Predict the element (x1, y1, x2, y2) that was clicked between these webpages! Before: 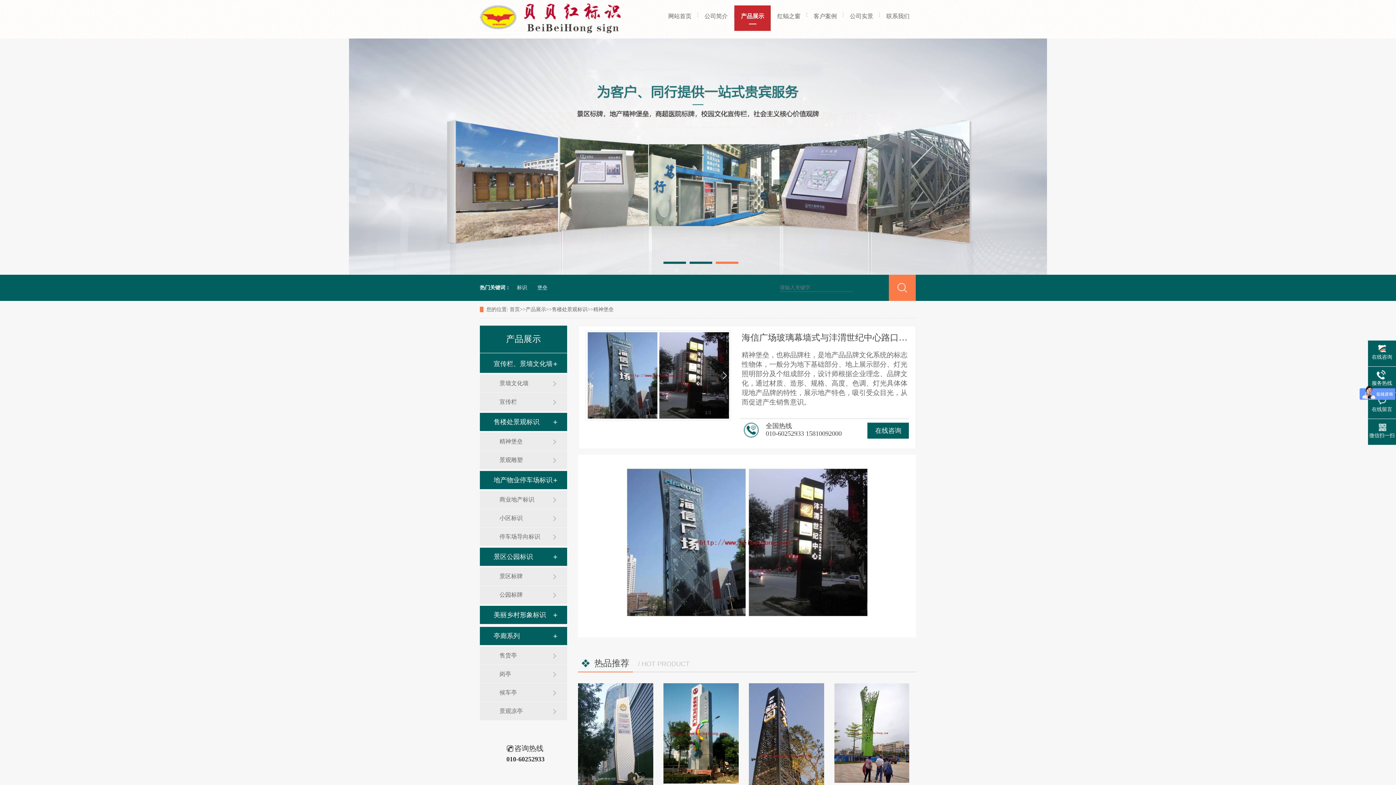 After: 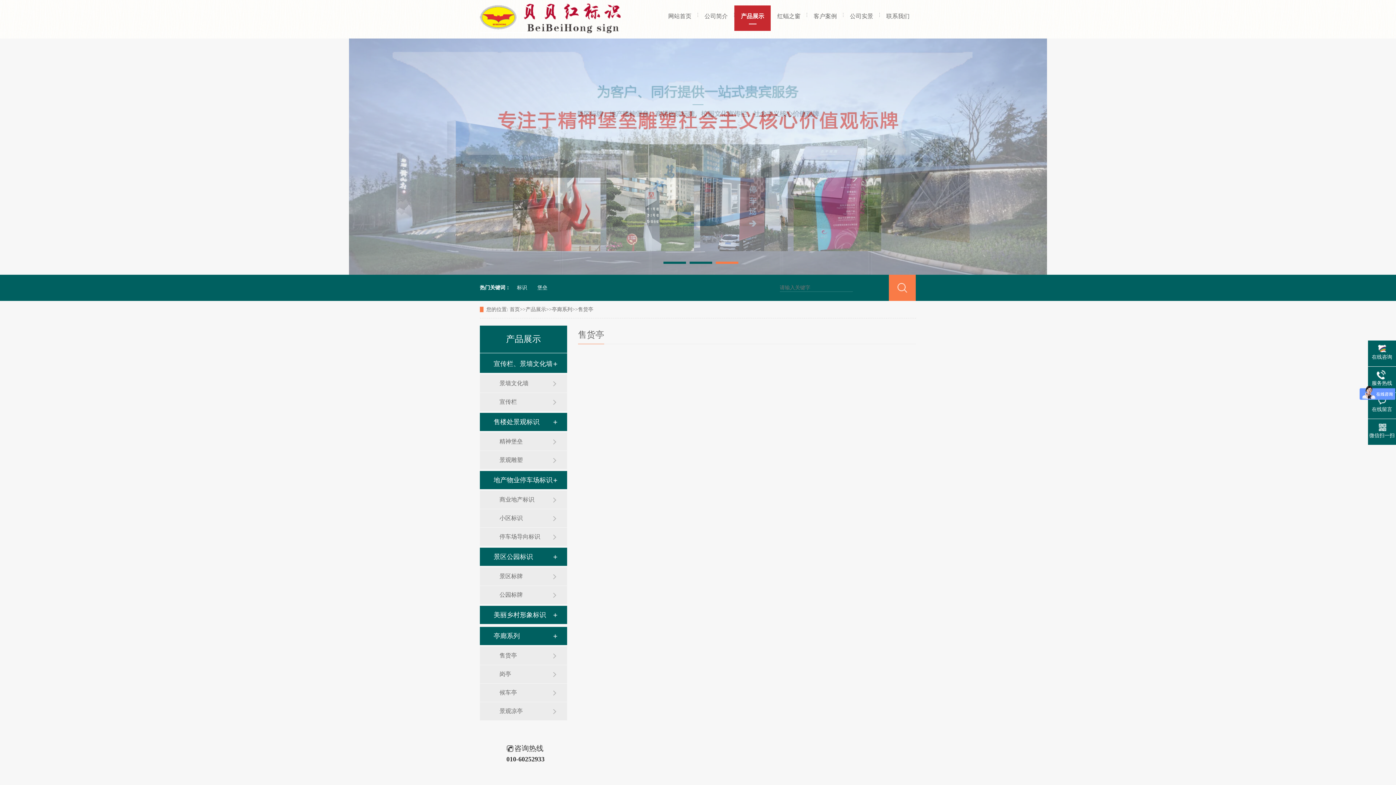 Action: bbox: (499, 646, 552, 665) label: 售货亭